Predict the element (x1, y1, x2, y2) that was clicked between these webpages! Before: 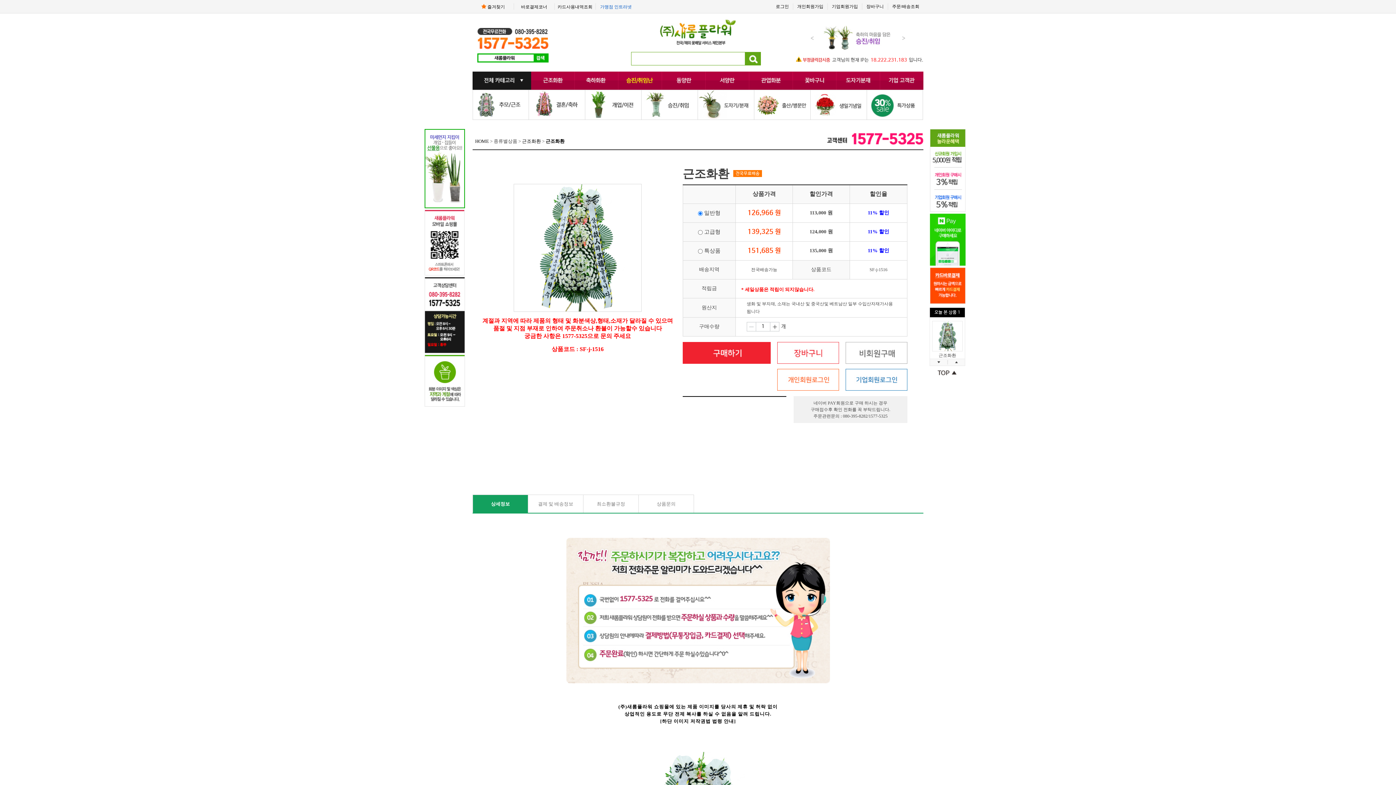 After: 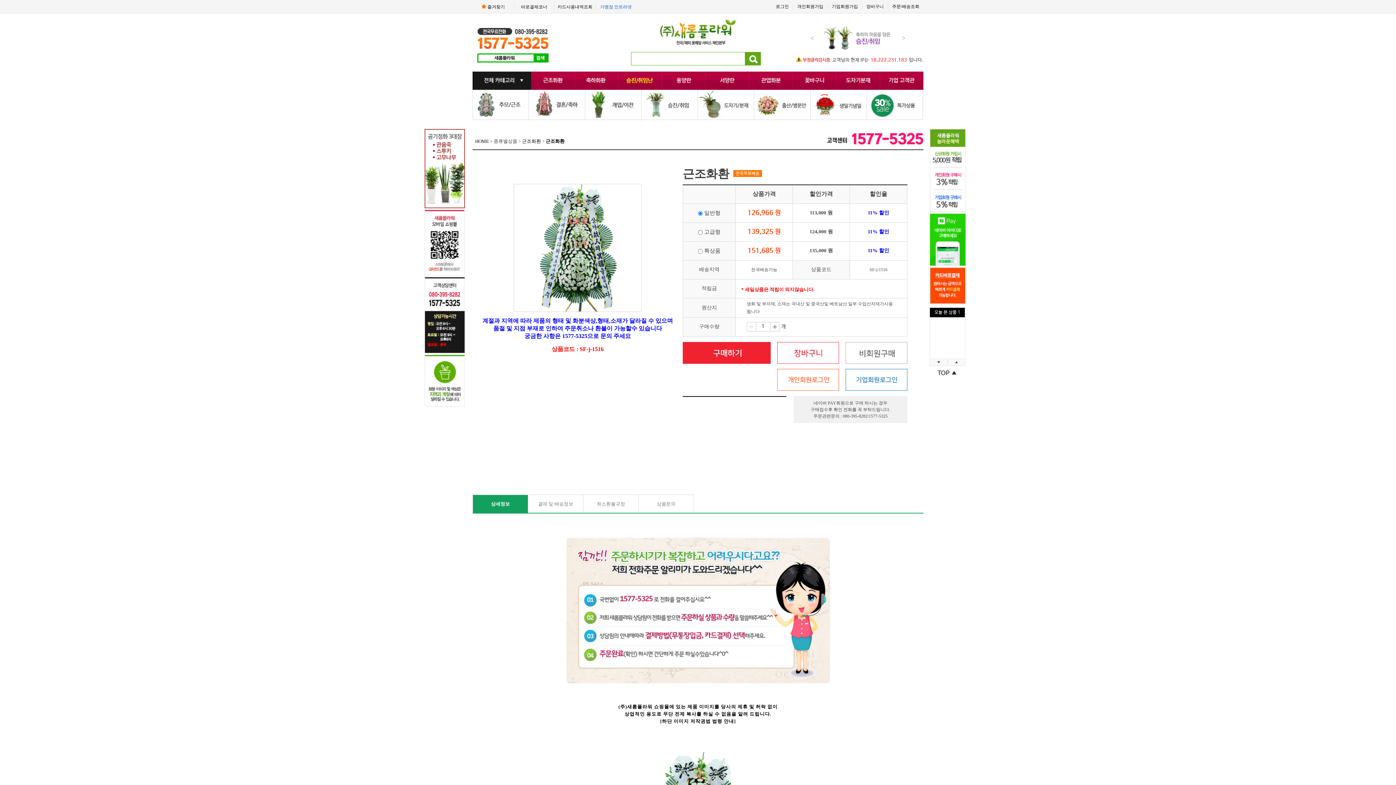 Action: bbox: (930, 358, 947, 365)